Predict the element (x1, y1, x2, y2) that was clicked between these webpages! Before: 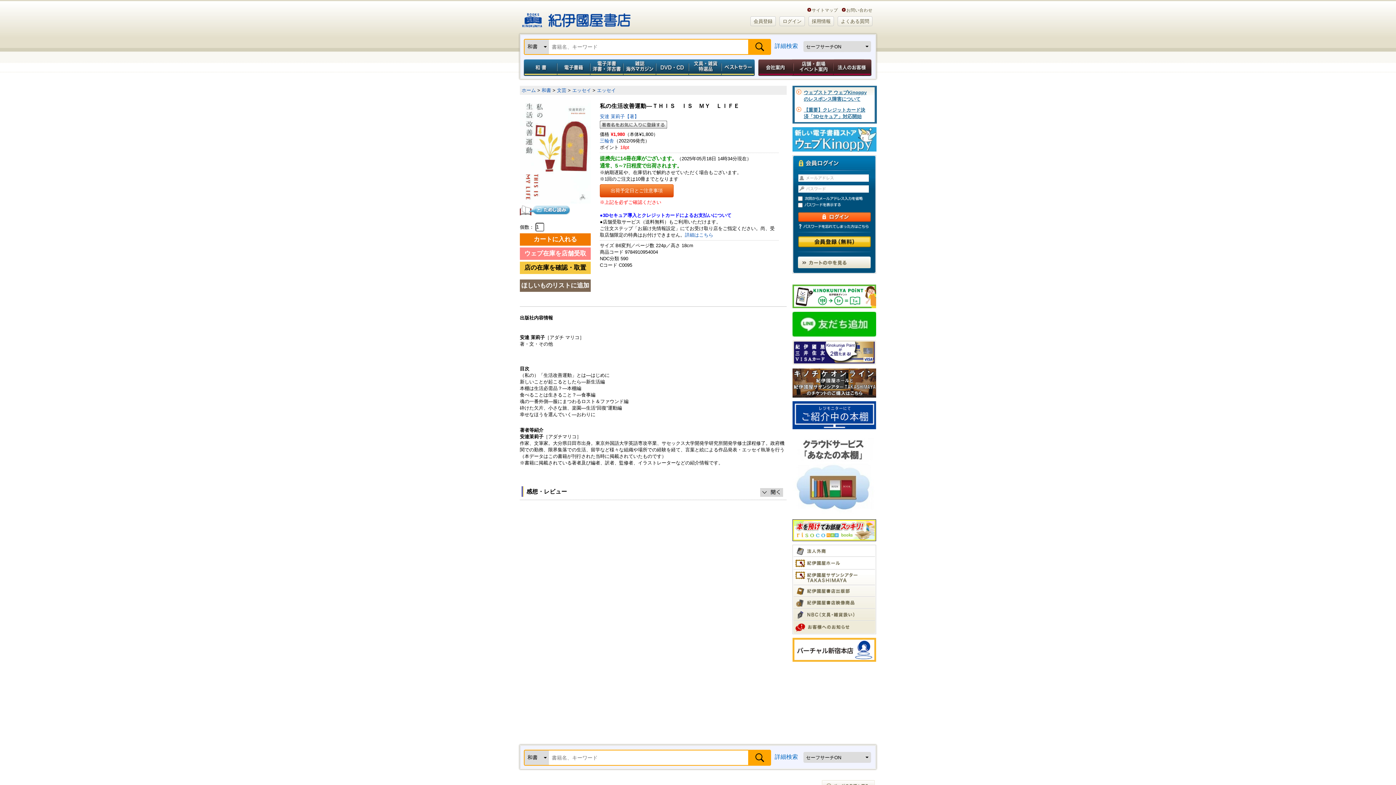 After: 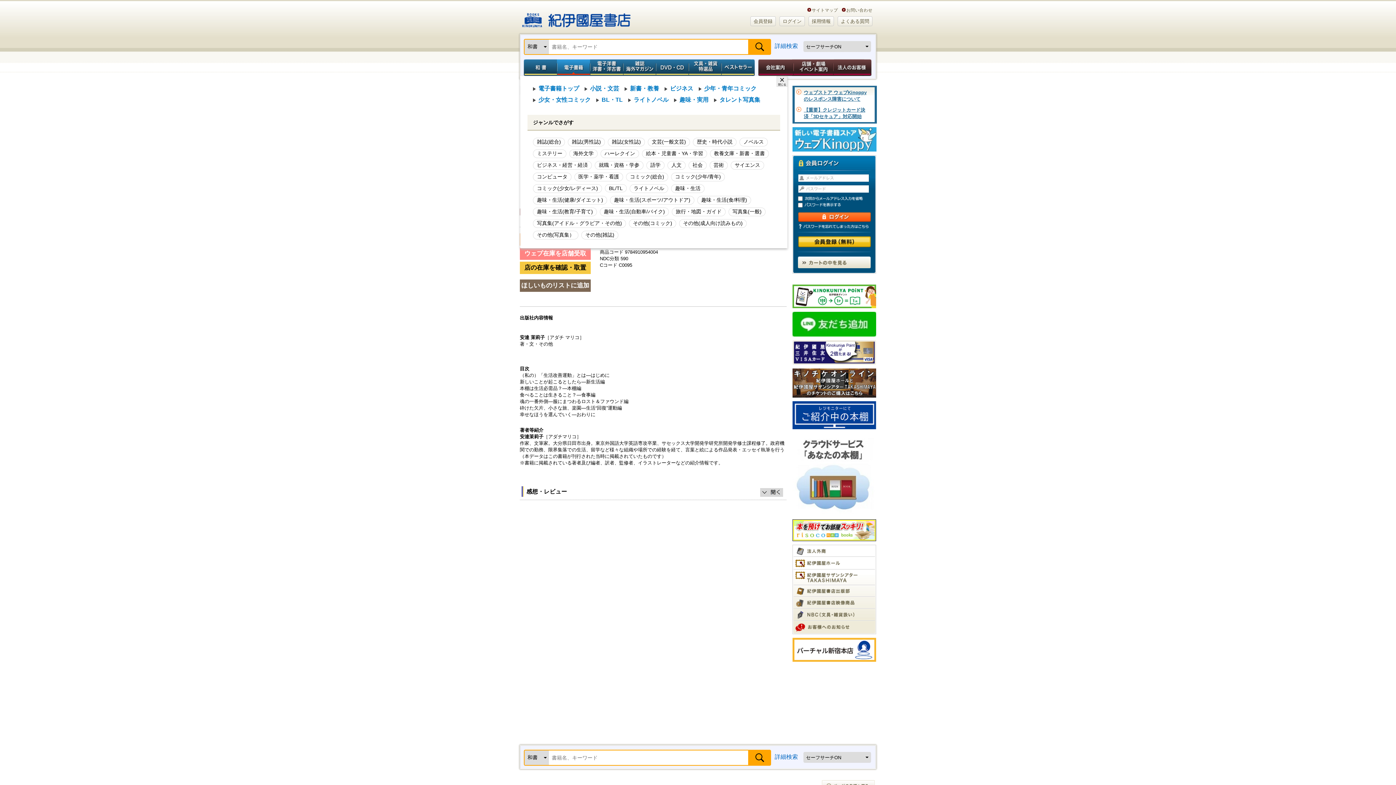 Action: bbox: (557, 59, 590, 76) label: 電子書籍